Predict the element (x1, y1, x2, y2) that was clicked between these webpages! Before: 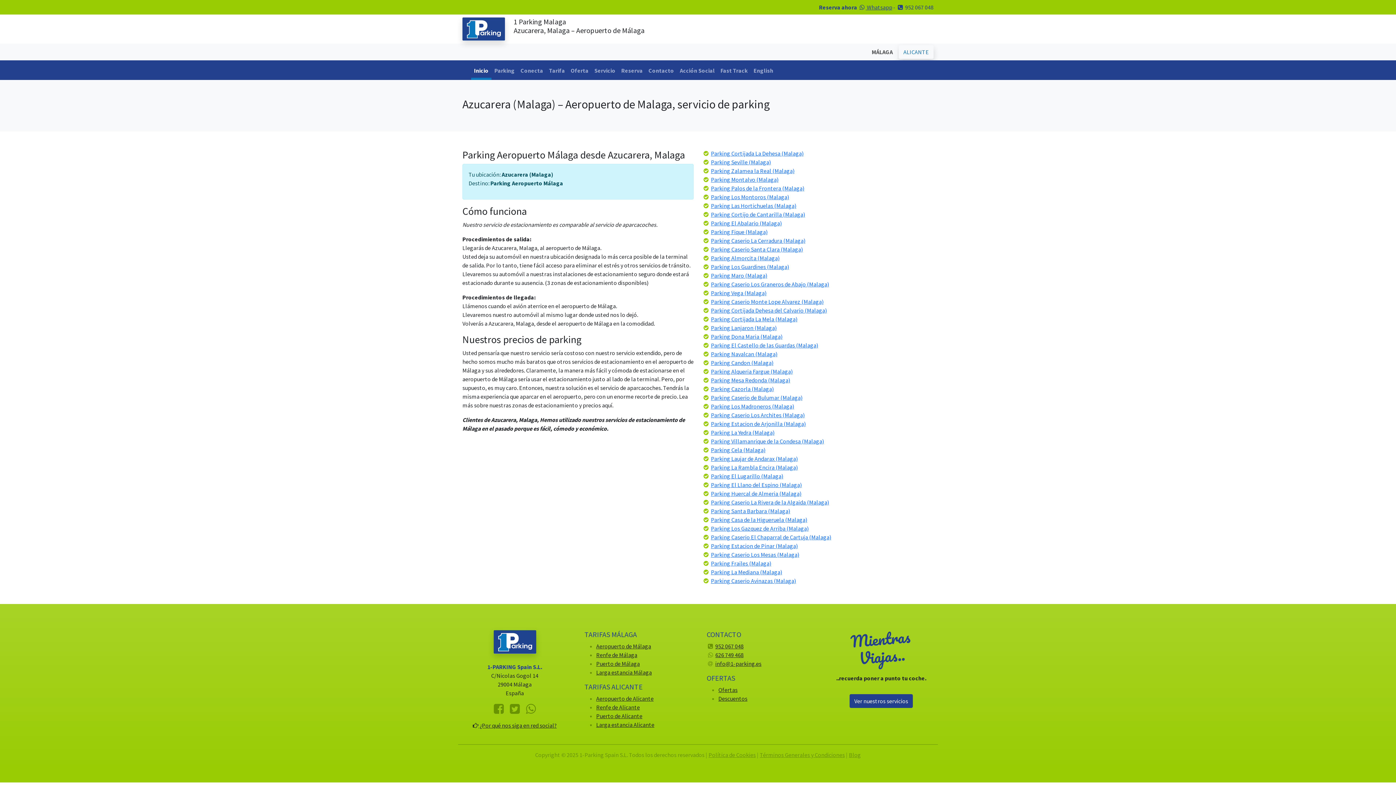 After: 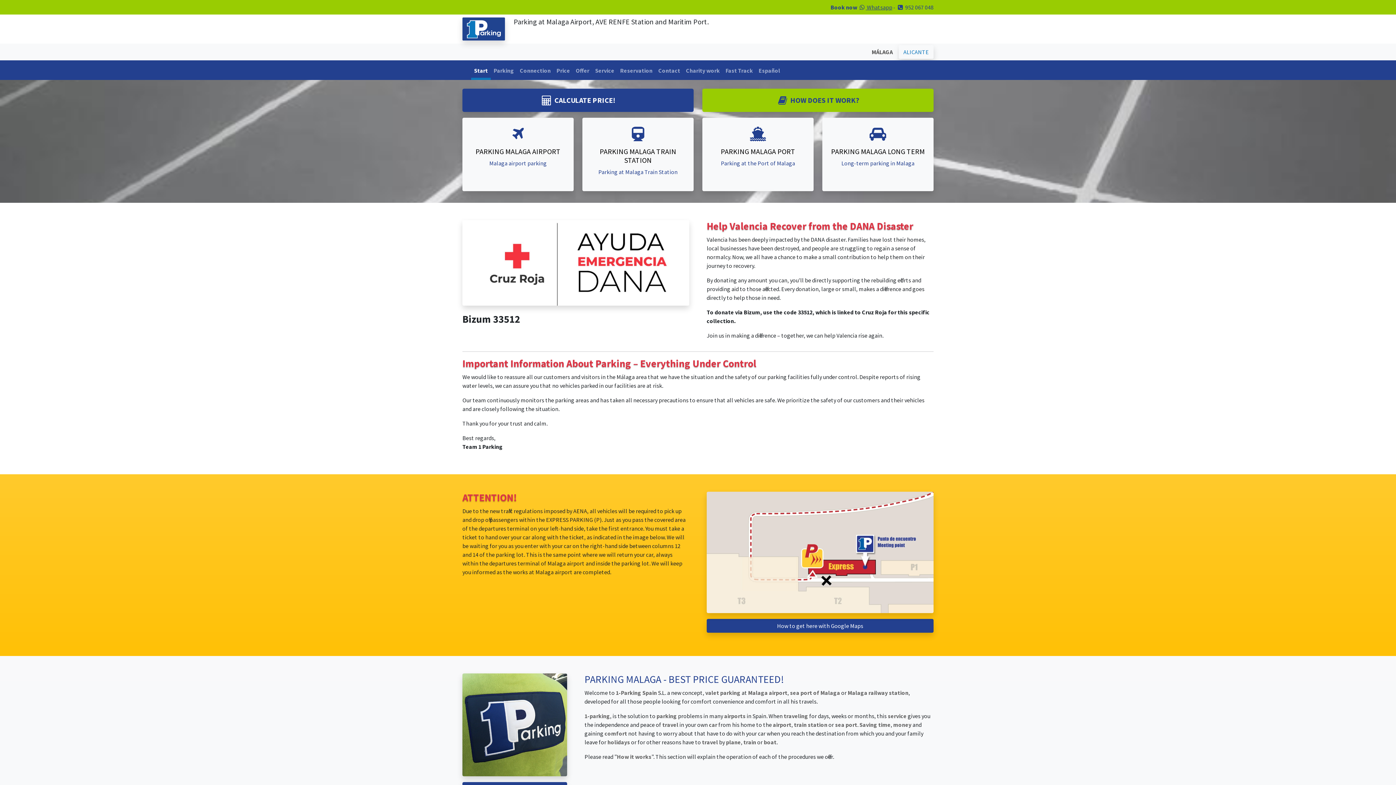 Action: bbox: (750, 63, 776, 77) label: English